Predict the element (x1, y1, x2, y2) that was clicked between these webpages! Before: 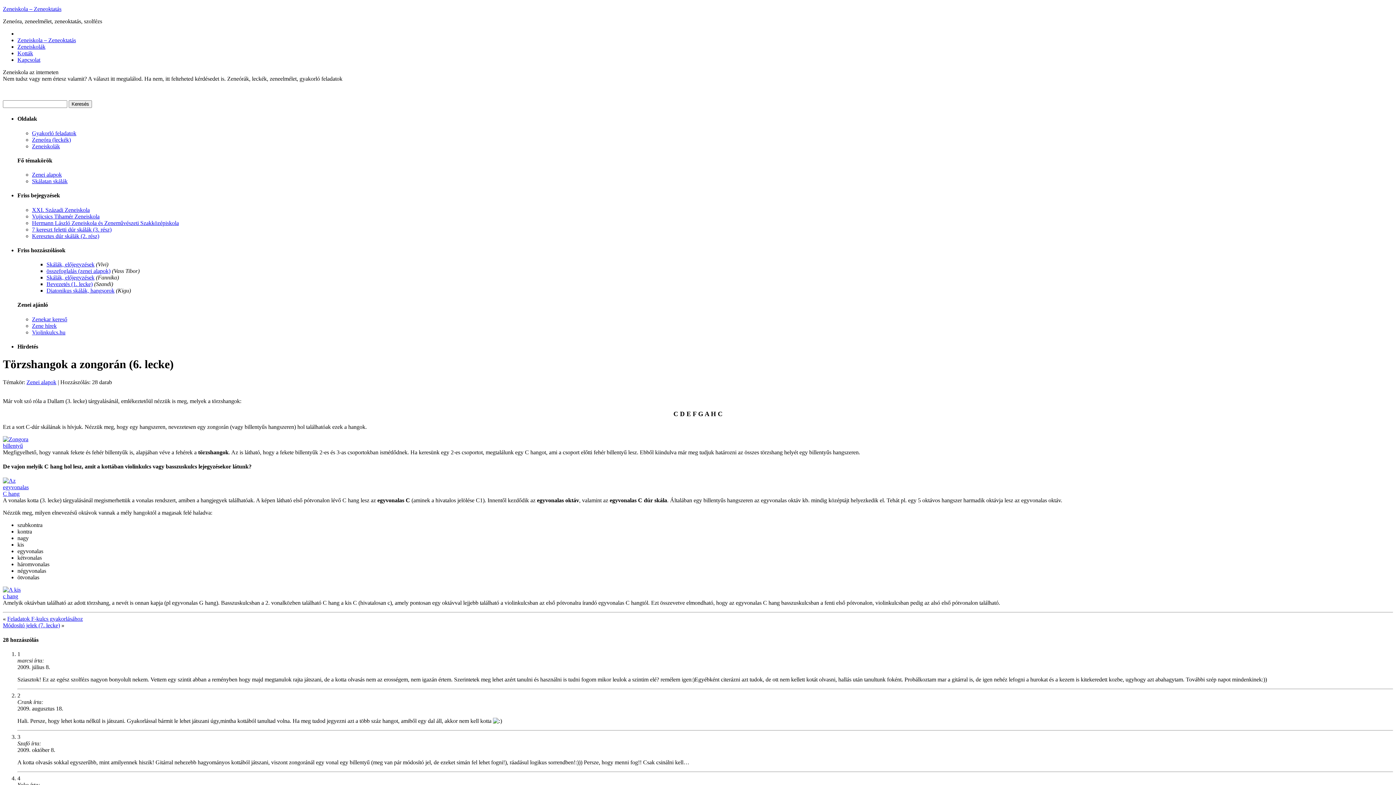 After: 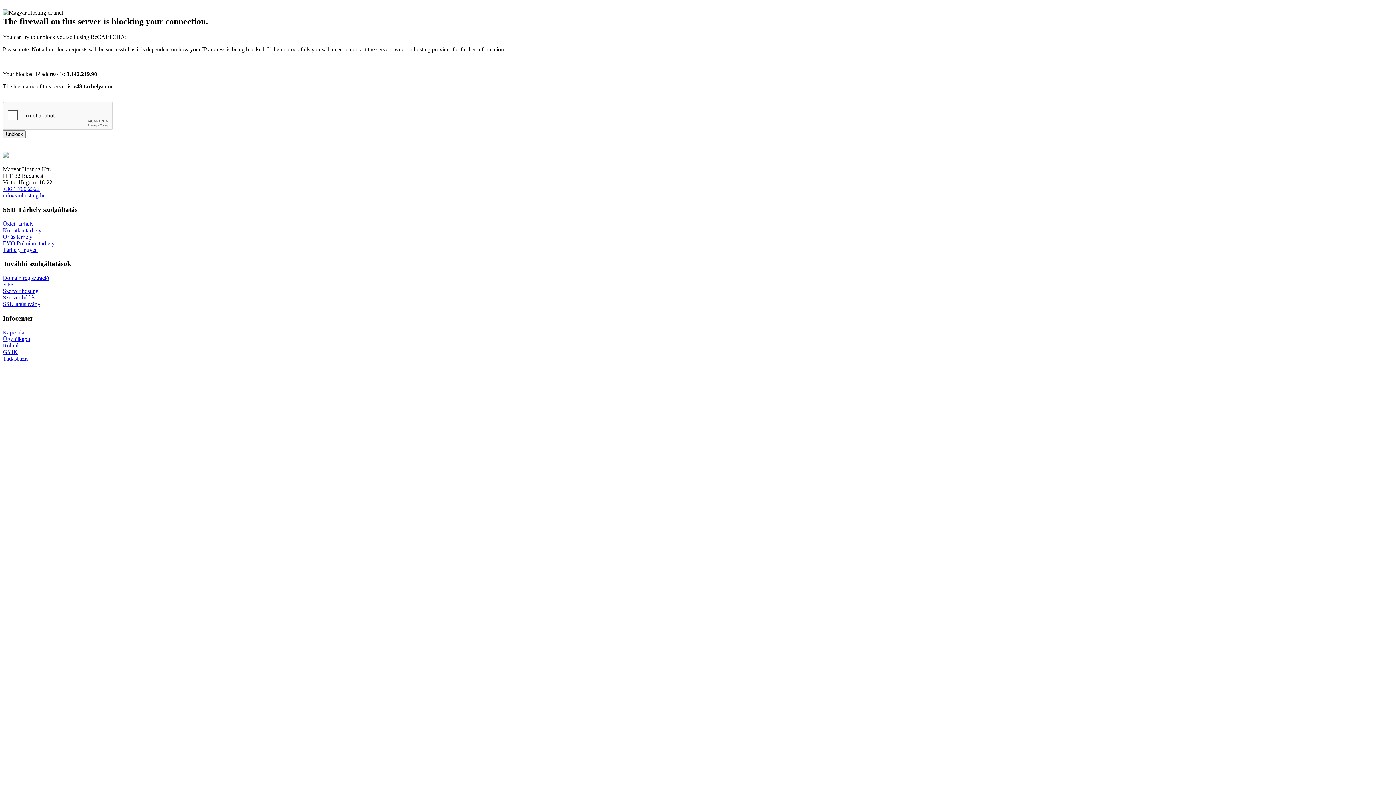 Action: bbox: (46, 281, 92, 287) label: Bevezetés (1. lecke)